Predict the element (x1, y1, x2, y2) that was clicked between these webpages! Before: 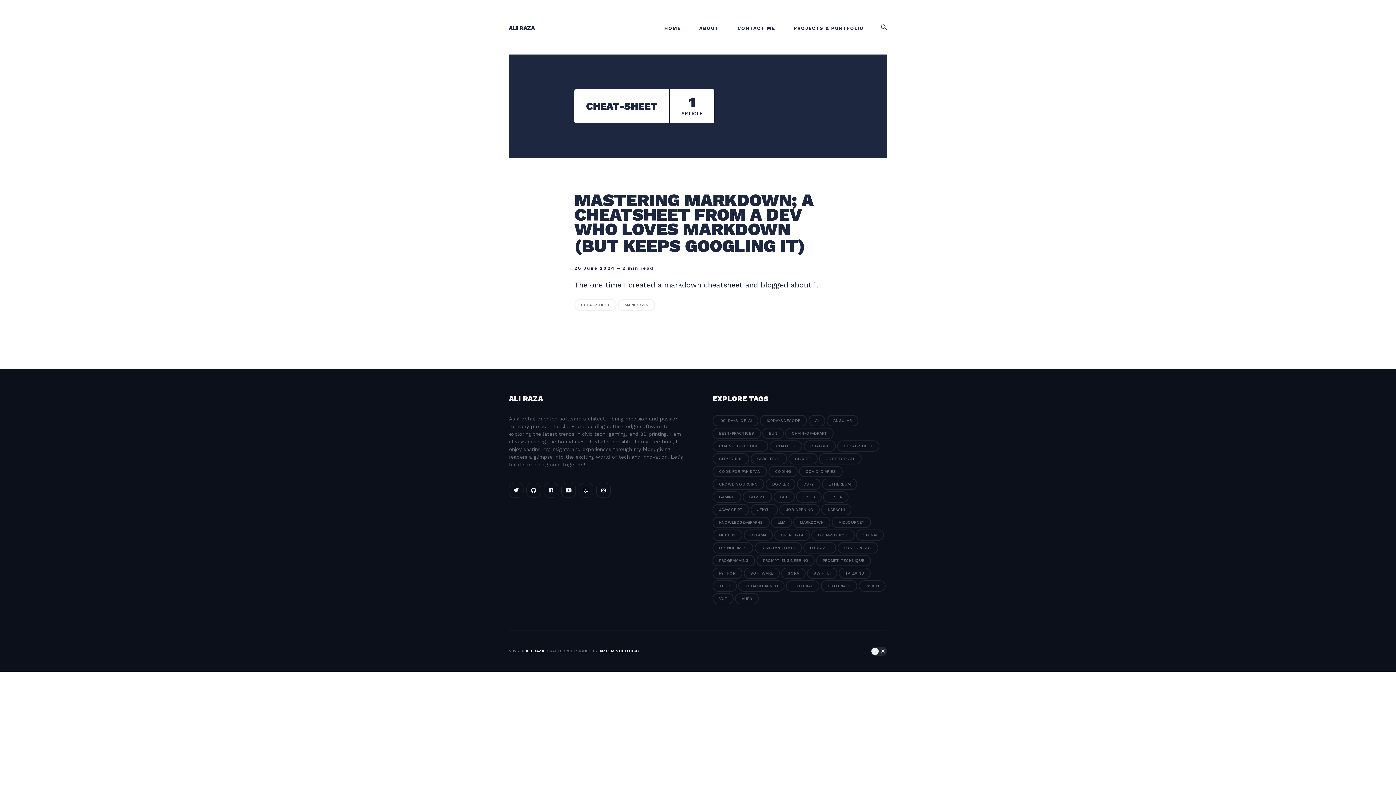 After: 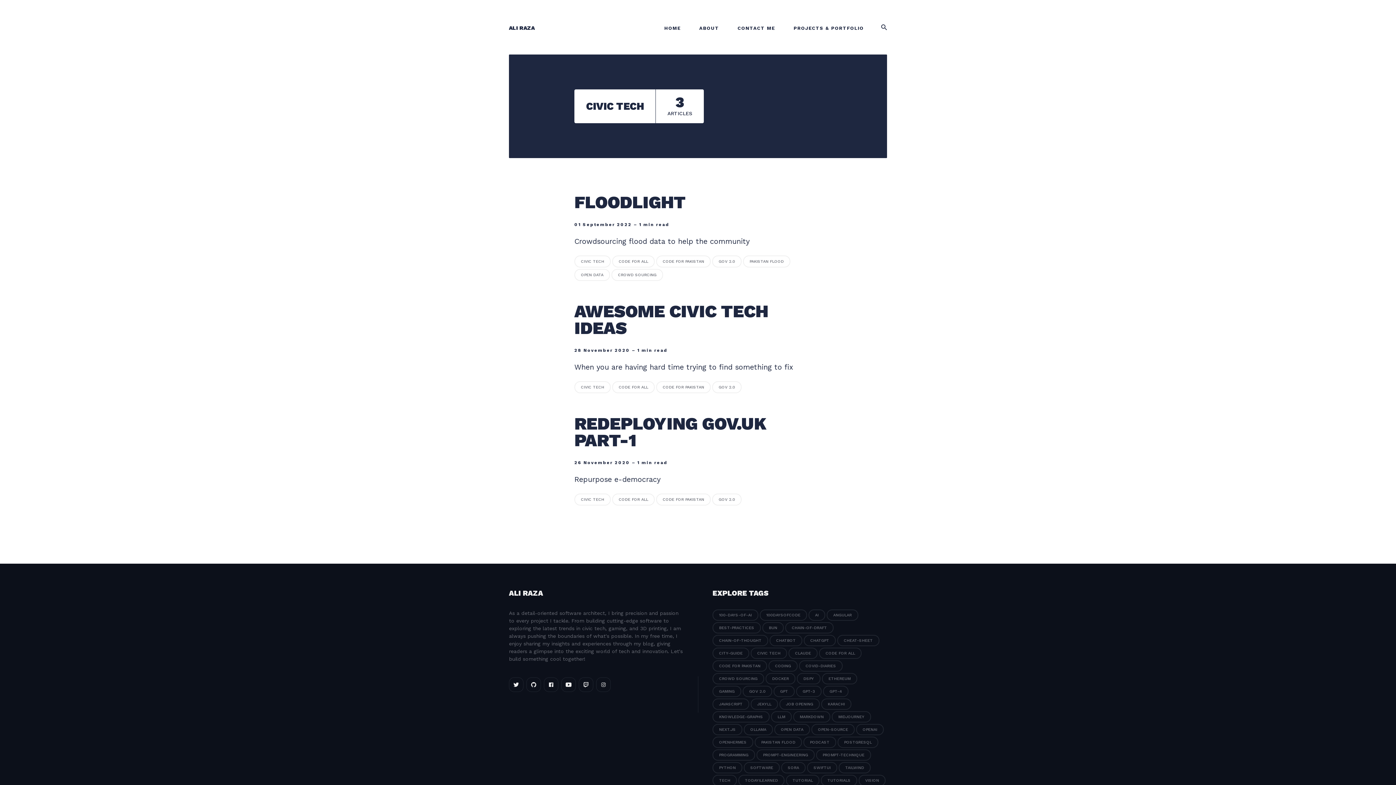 Action: bbox: (750, 453, 787, 464) label: CIVIC TECH